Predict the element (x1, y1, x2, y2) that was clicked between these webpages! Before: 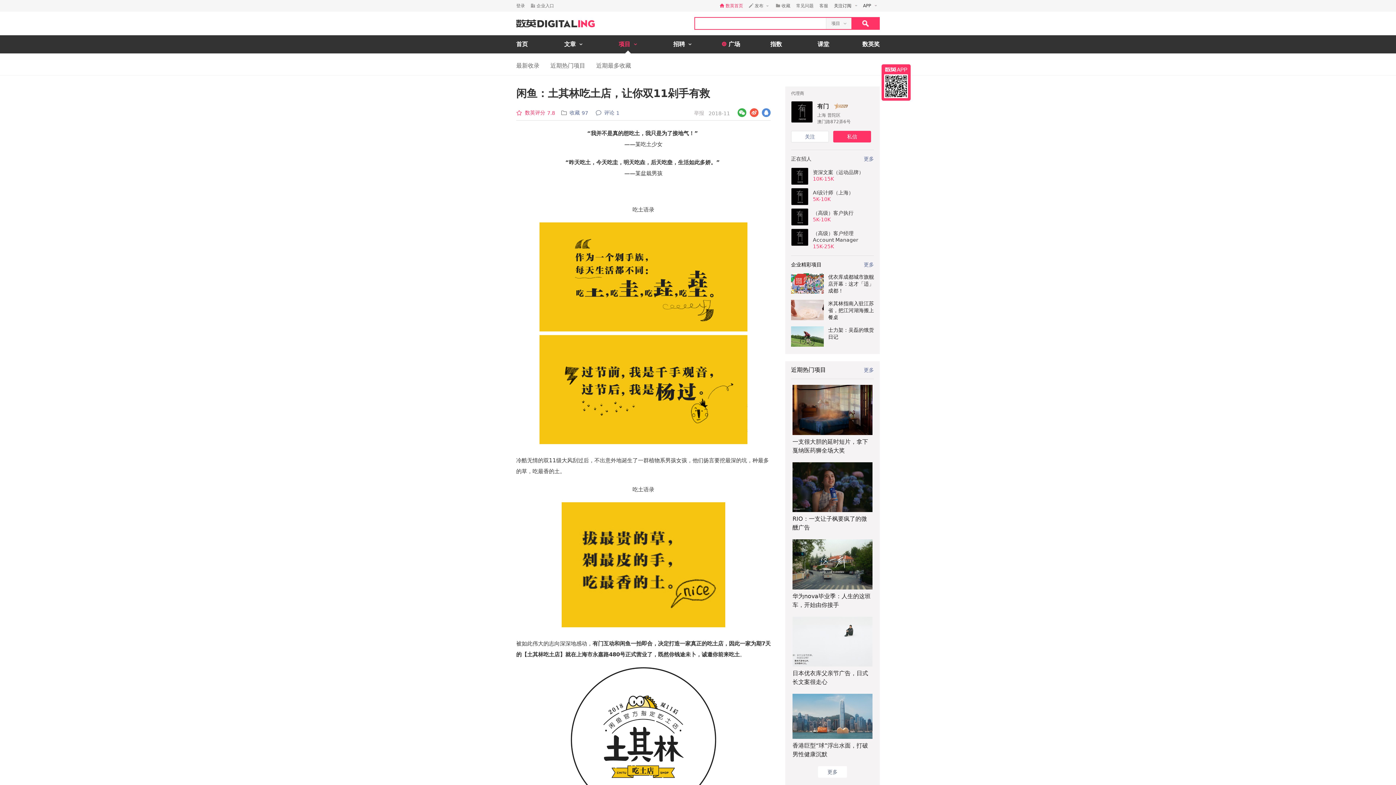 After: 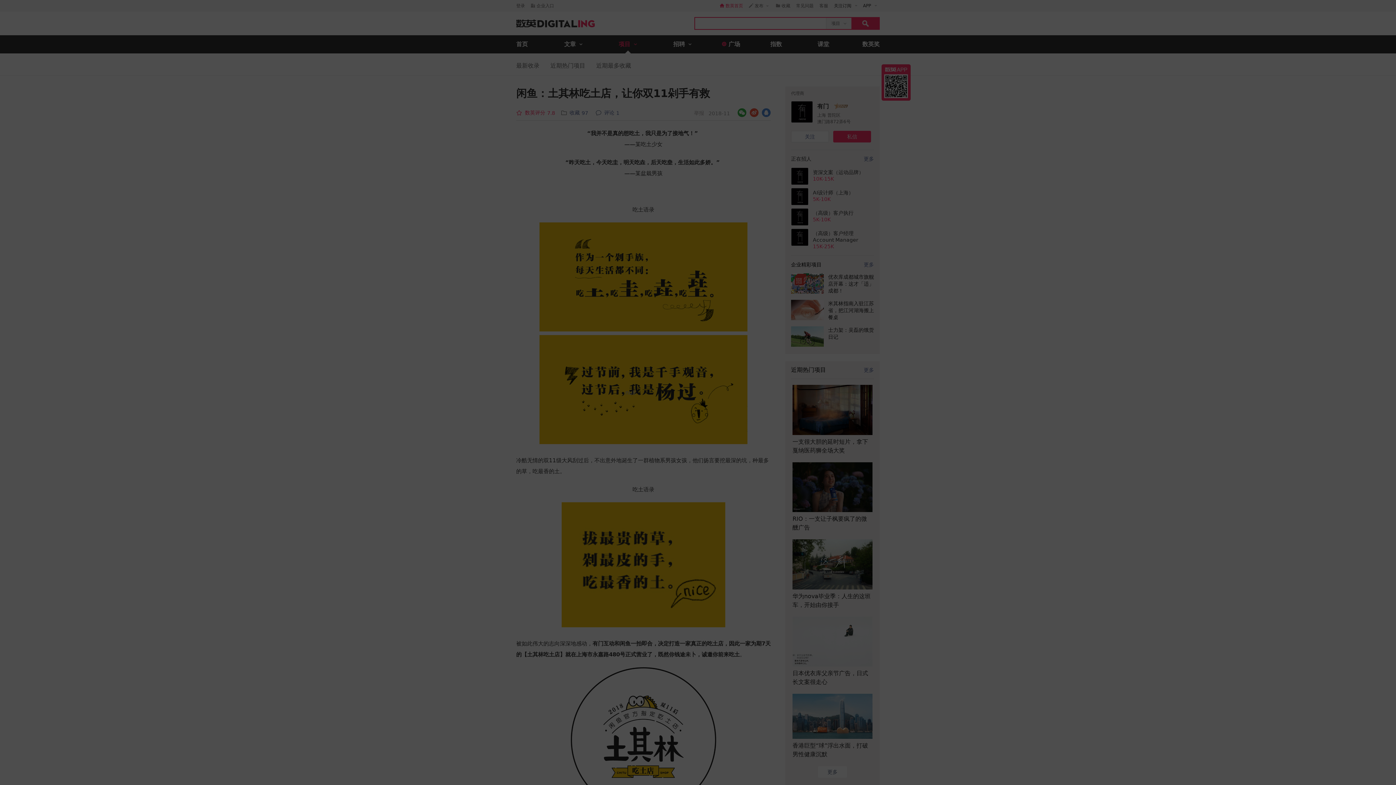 Action: bbox: (834, 102, 848, 109)